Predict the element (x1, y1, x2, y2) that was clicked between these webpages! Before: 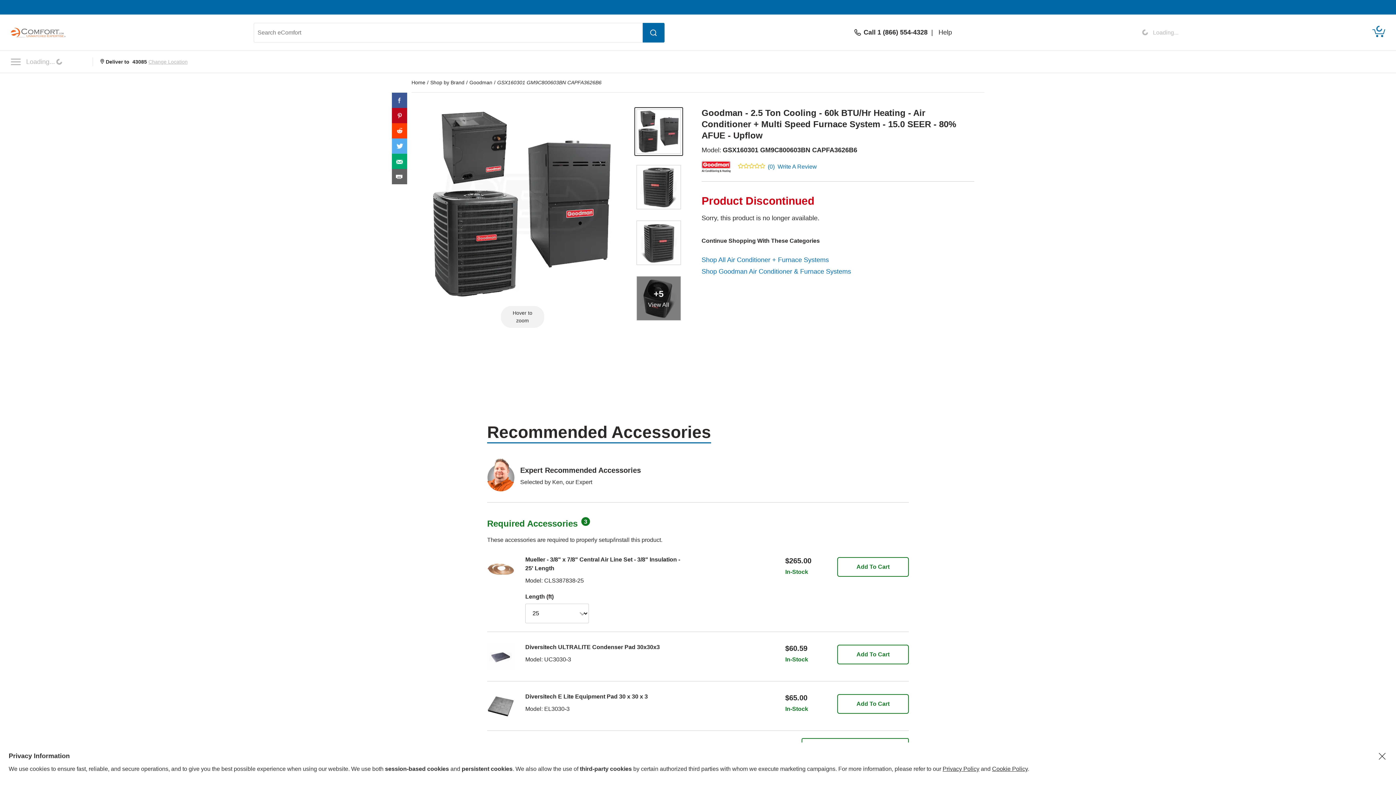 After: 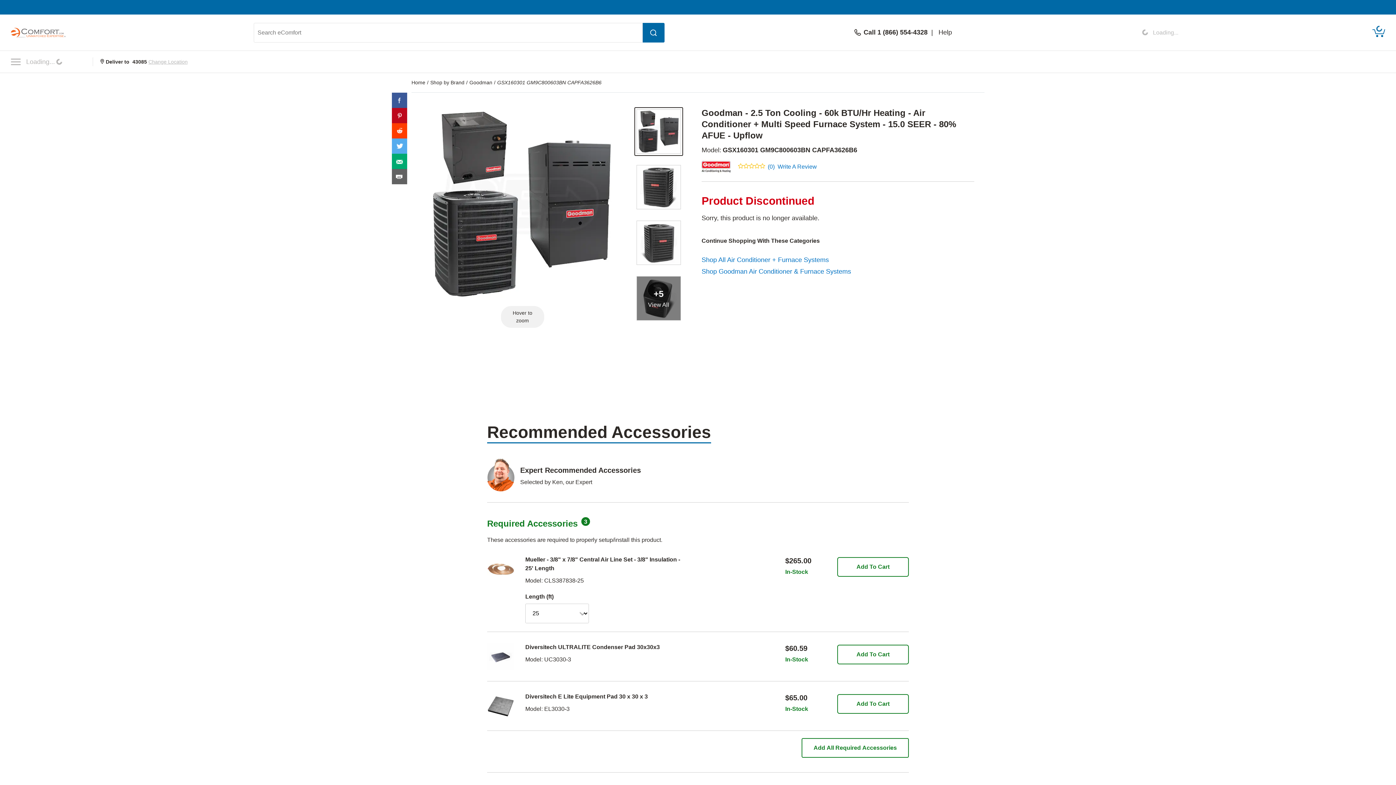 Action: label: GSX160301 GM9C800603BN CAPFA3626B6 bbox: (497, 79, 601, 85)